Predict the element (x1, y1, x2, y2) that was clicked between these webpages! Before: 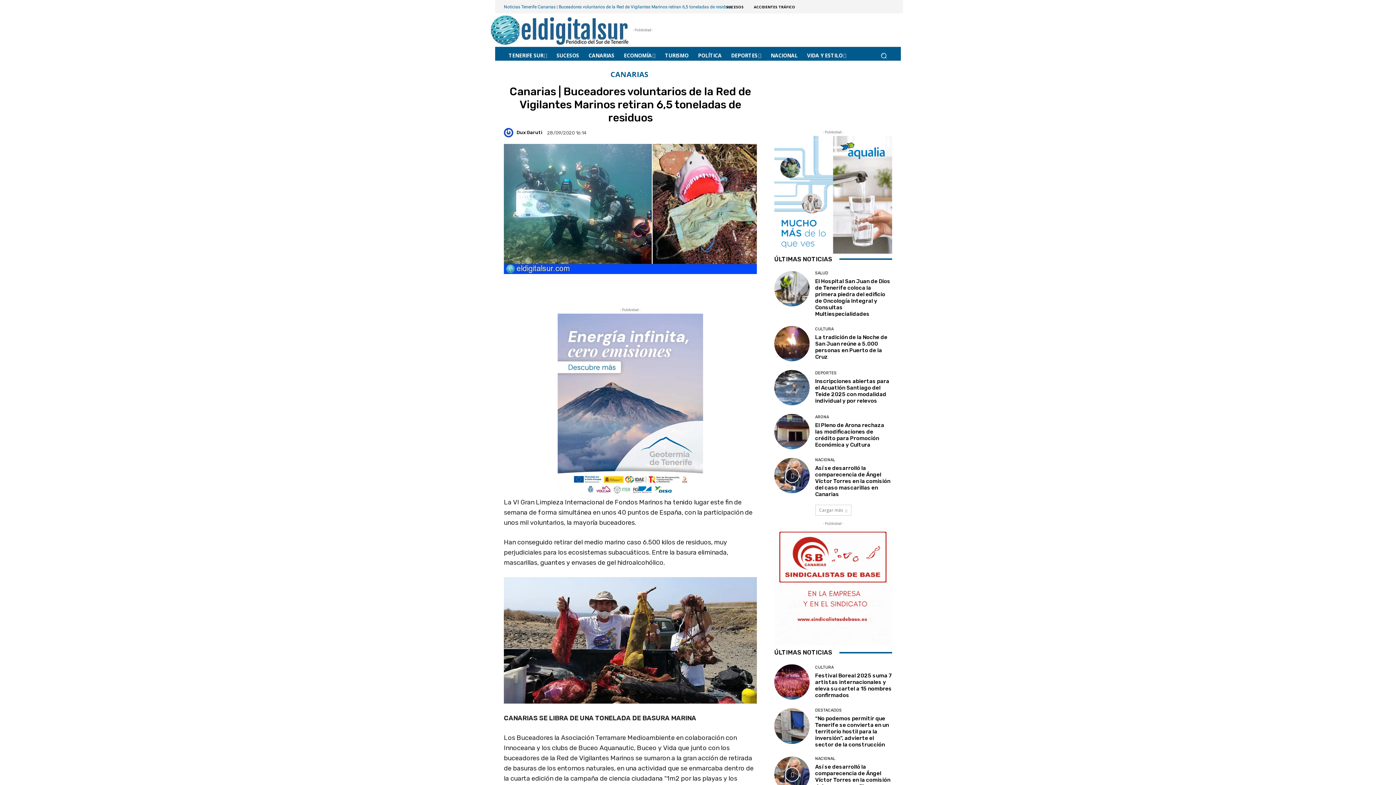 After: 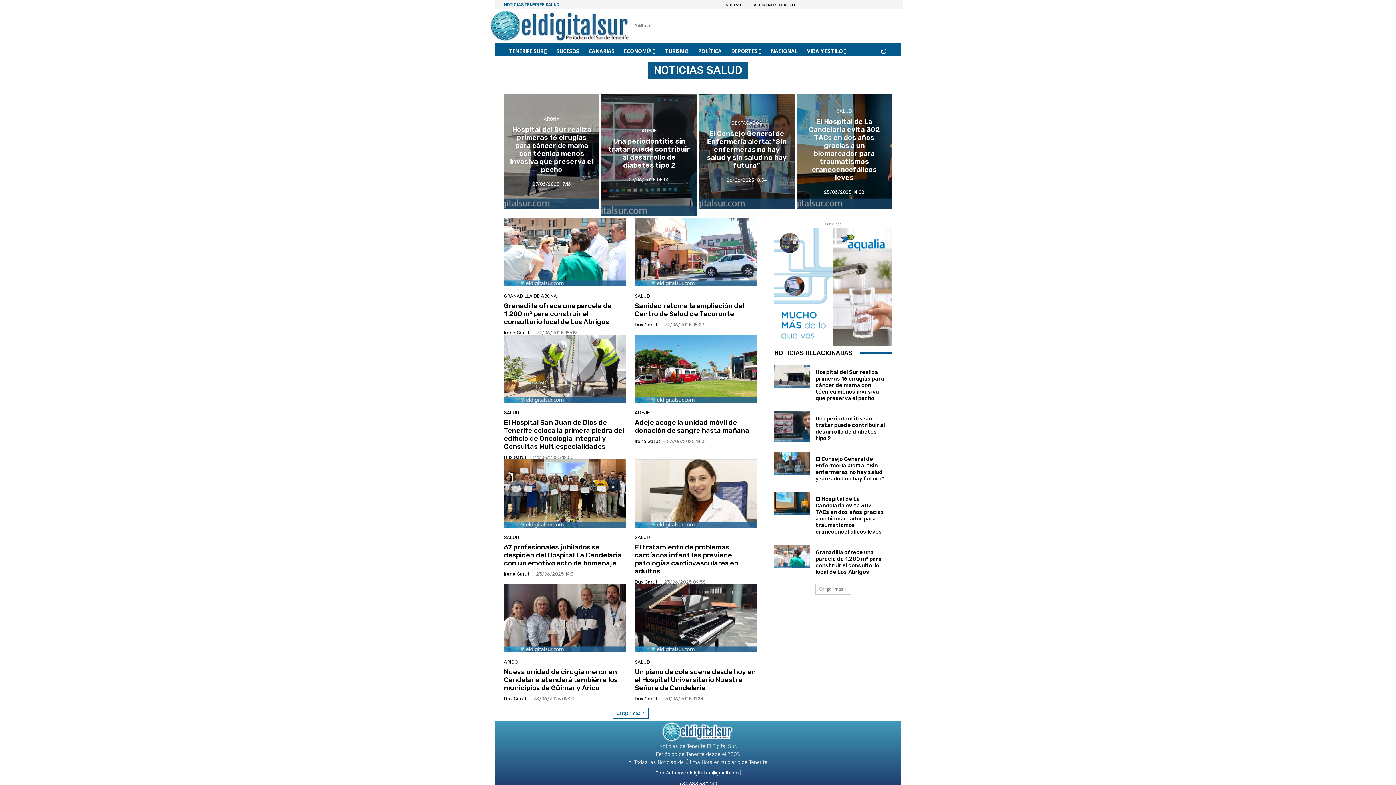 Action: bbox: (815, 271, 828, 275) label: SALUD